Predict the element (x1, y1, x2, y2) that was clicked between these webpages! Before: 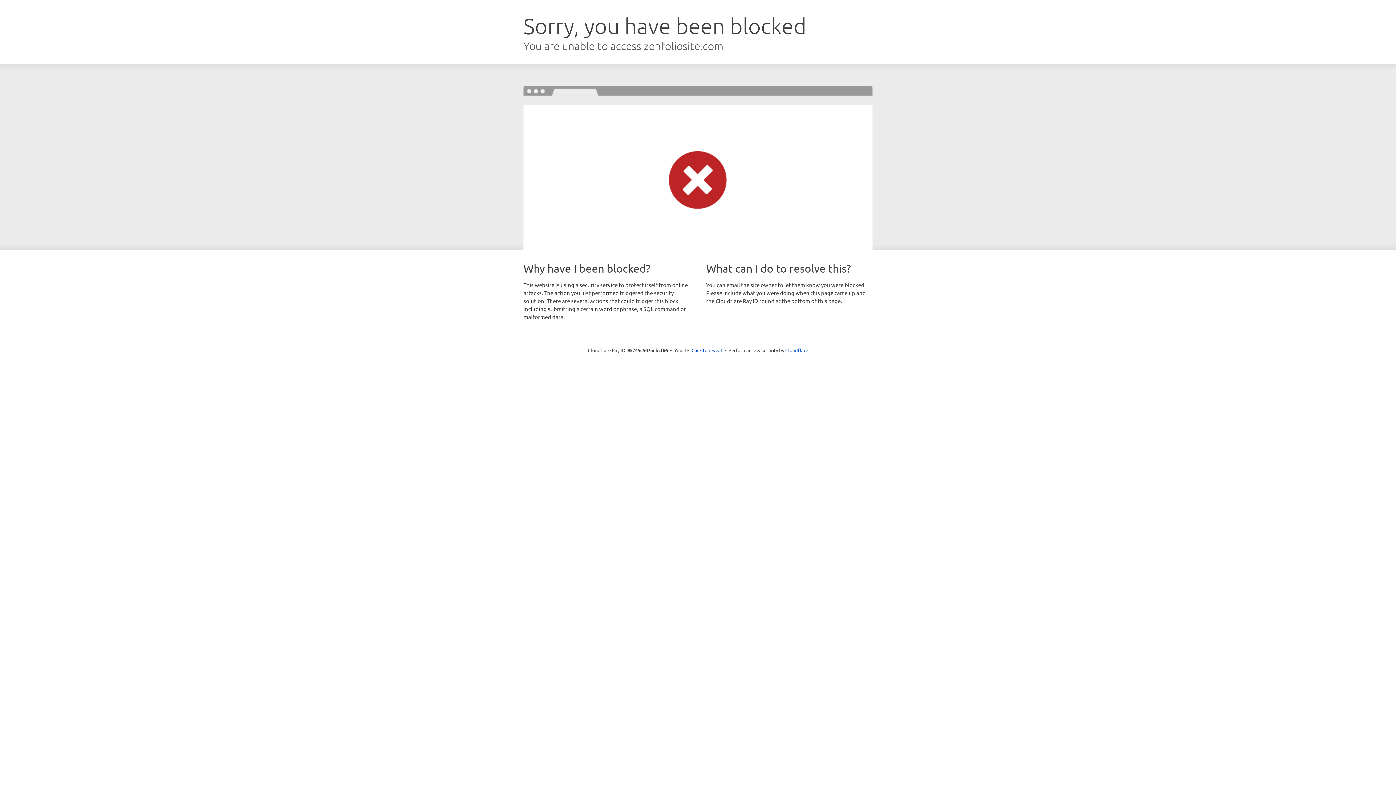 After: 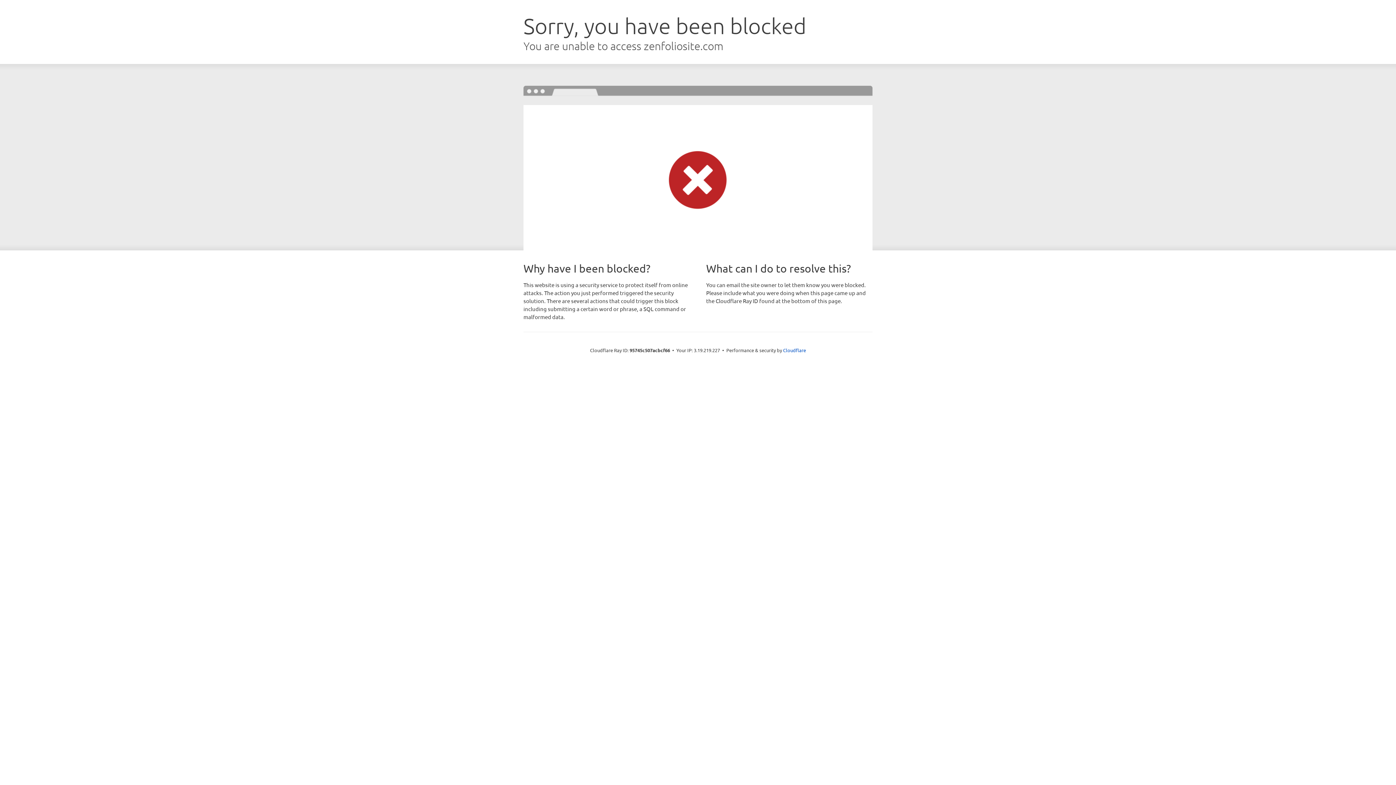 Action: bbox: (691, 346, 722, 353) label: Click to reveal